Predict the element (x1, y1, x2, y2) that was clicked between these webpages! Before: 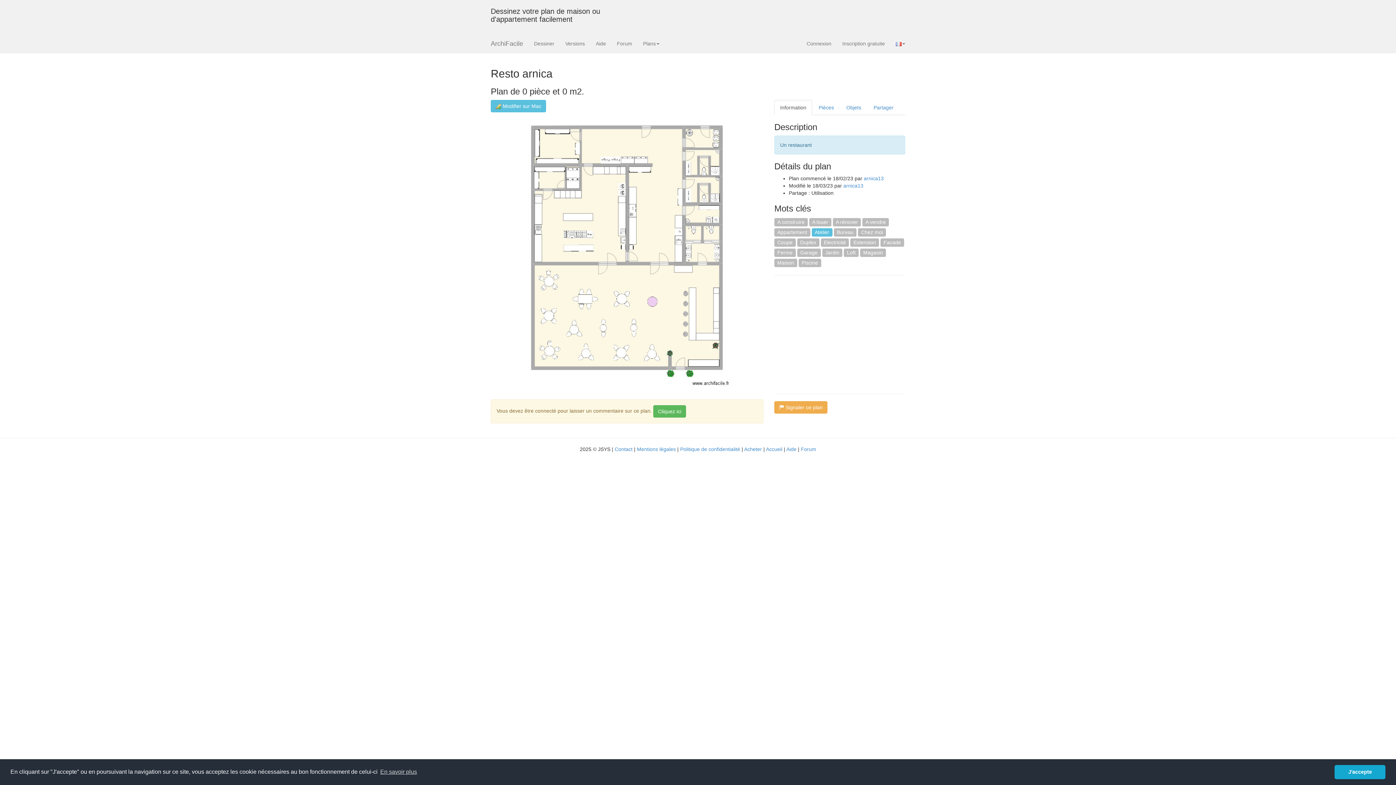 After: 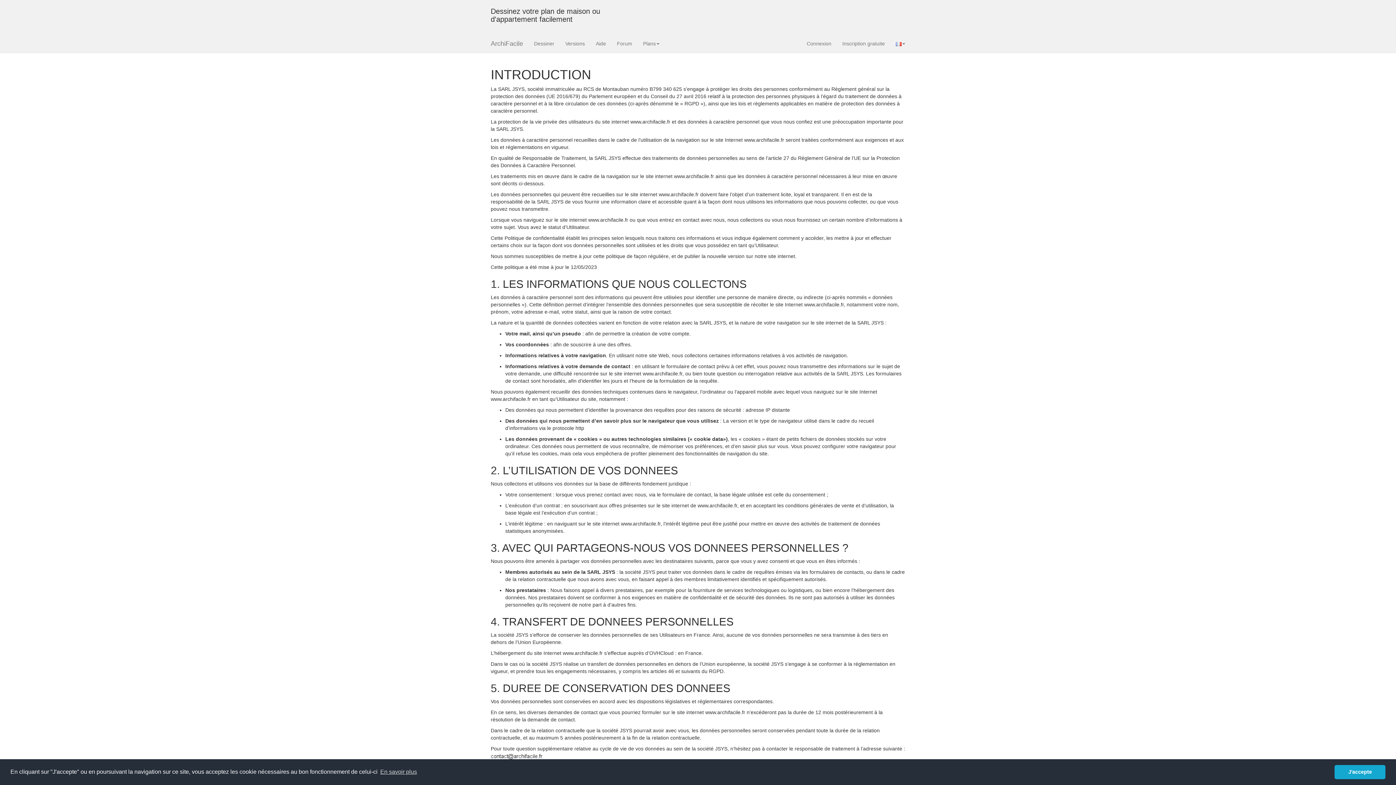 Action: label: Politique de confidentialité bbox: (680, 446, 740, 452)